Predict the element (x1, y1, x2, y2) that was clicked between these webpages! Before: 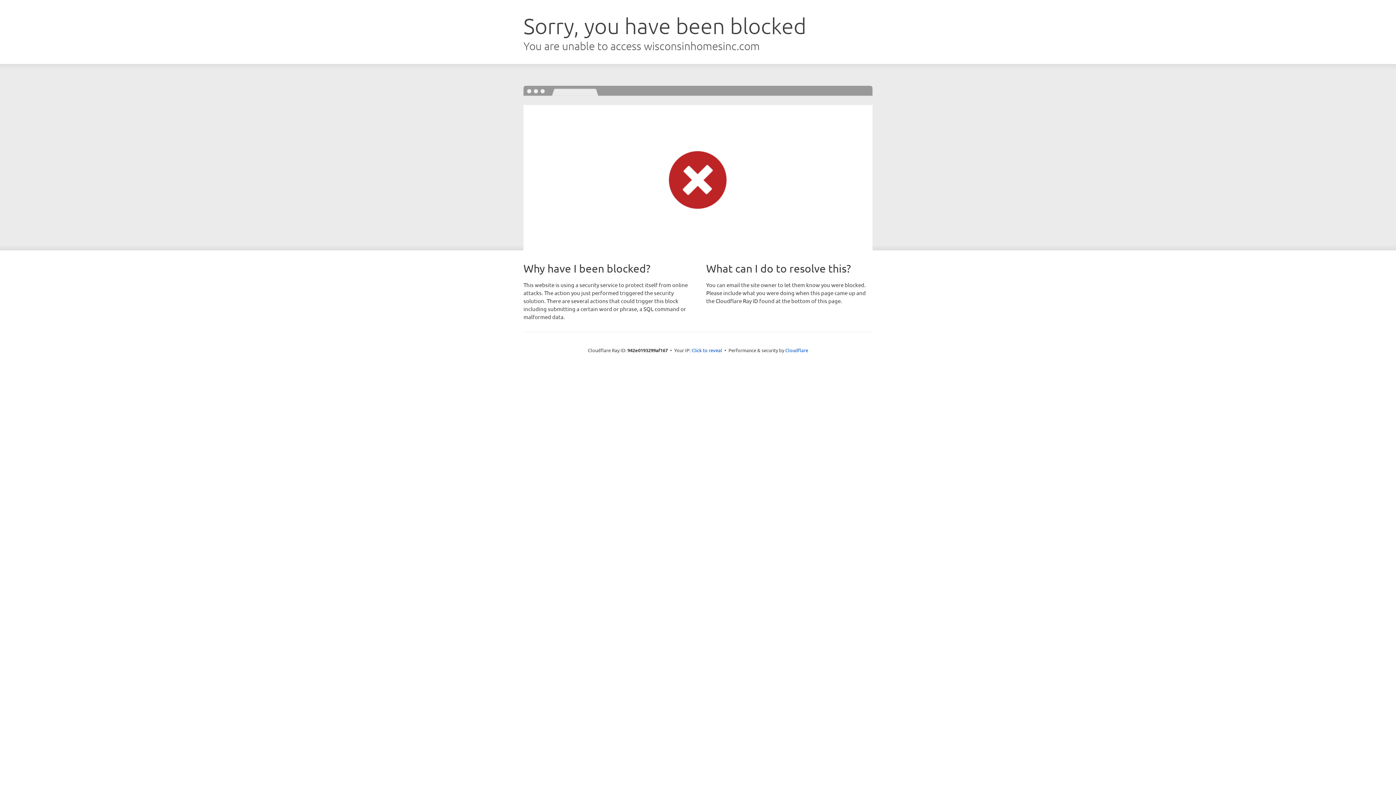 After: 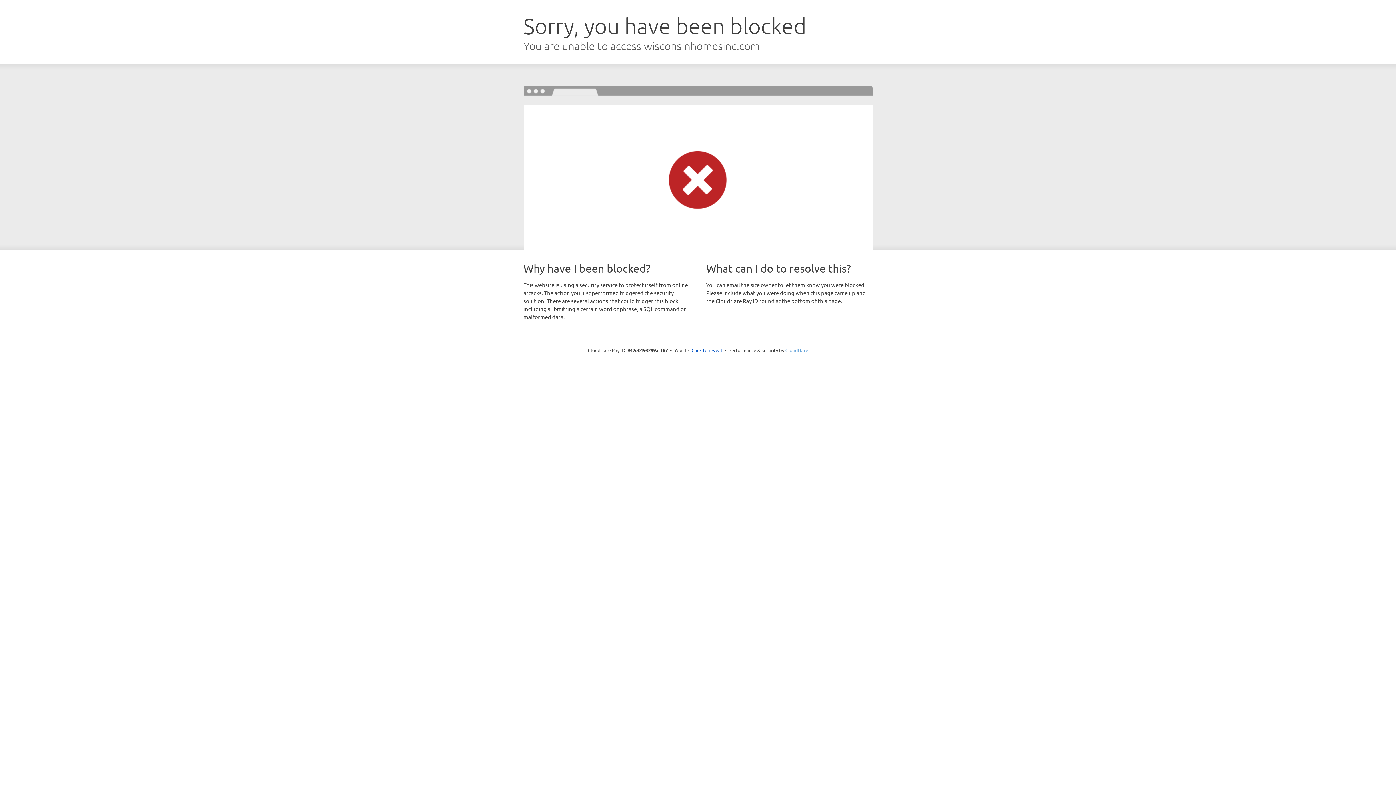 Action: bbox: (785, 347, 808, 353) label: Cloudflare